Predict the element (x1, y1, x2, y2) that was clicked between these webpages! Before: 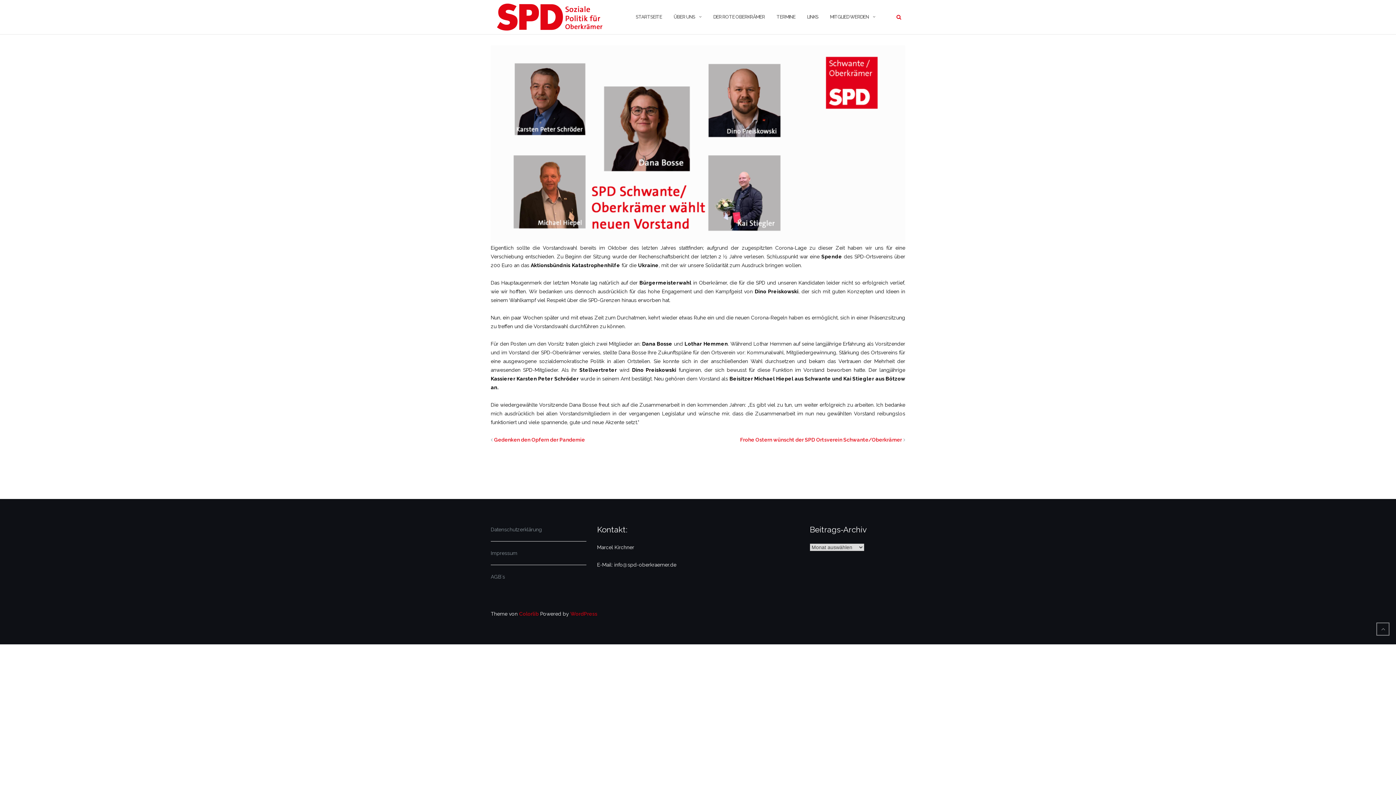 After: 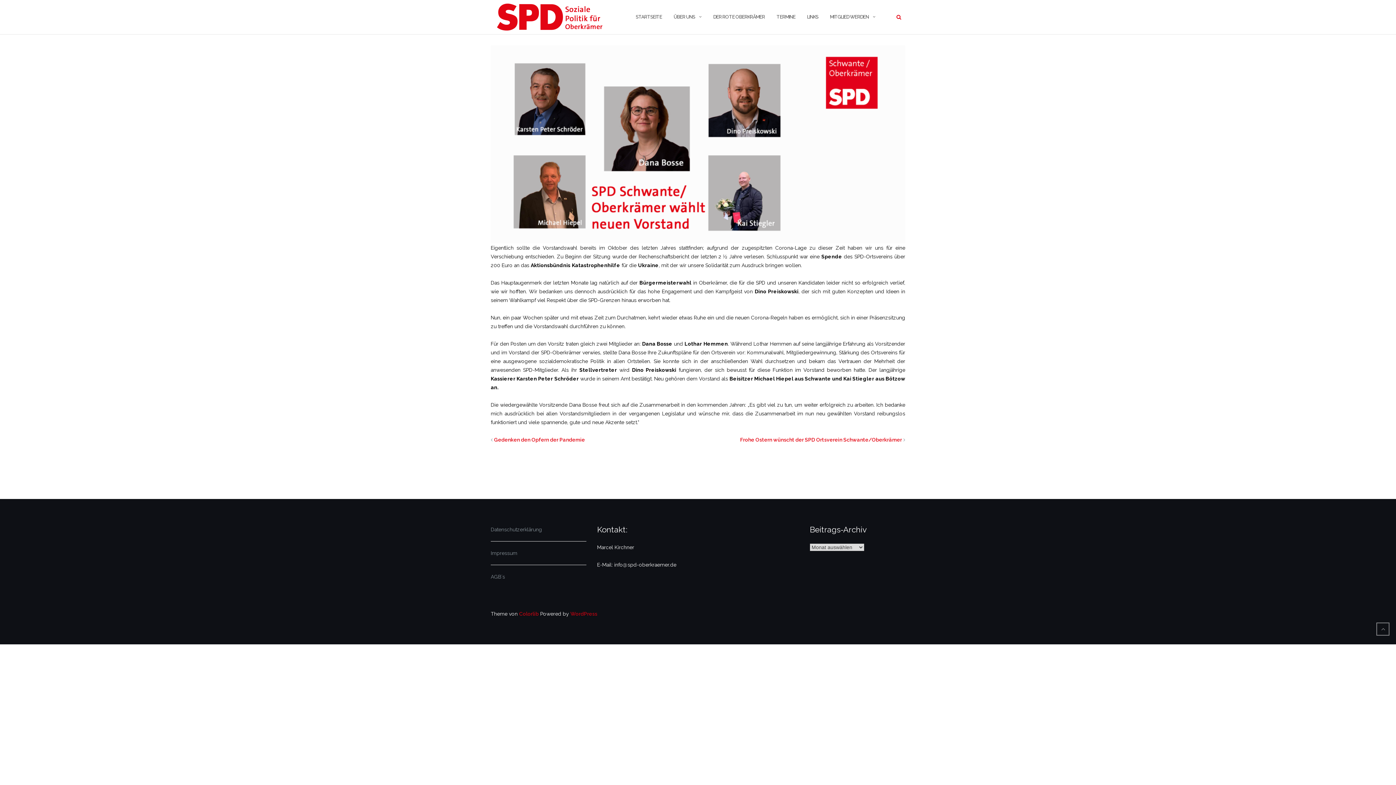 Action: bbox: (490, 141, 905, 146)